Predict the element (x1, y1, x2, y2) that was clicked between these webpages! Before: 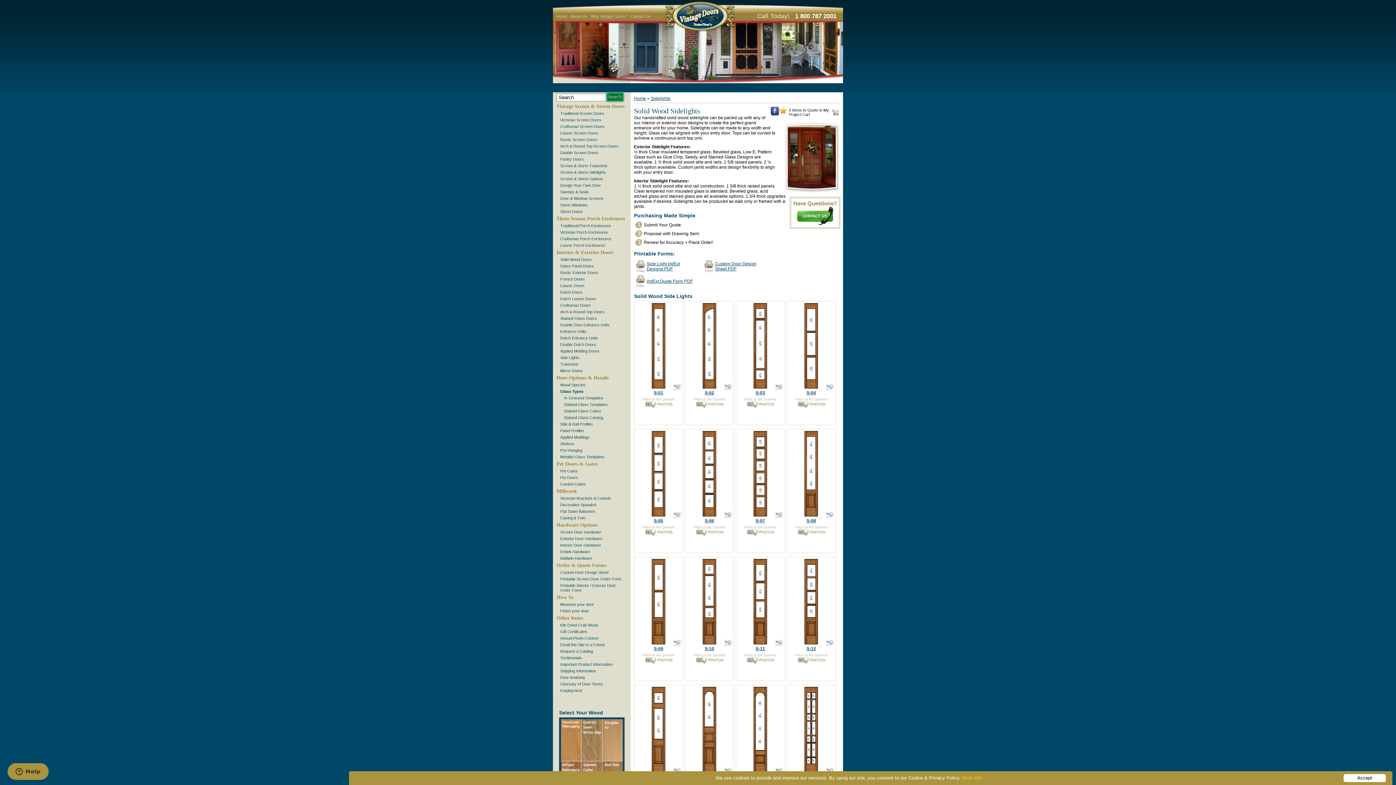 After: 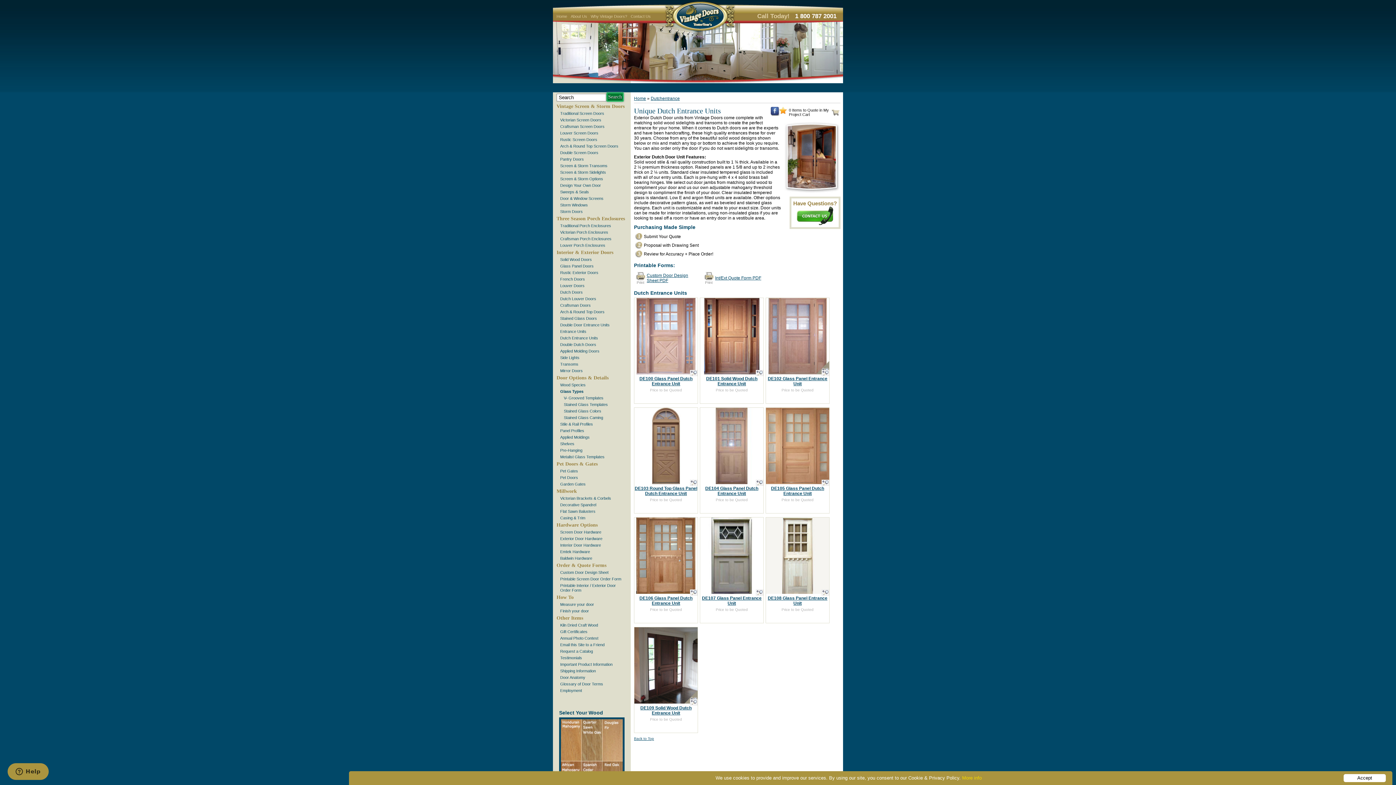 Action: bbox: (560, 336, 598, 340) label: Dutch Entrance Units